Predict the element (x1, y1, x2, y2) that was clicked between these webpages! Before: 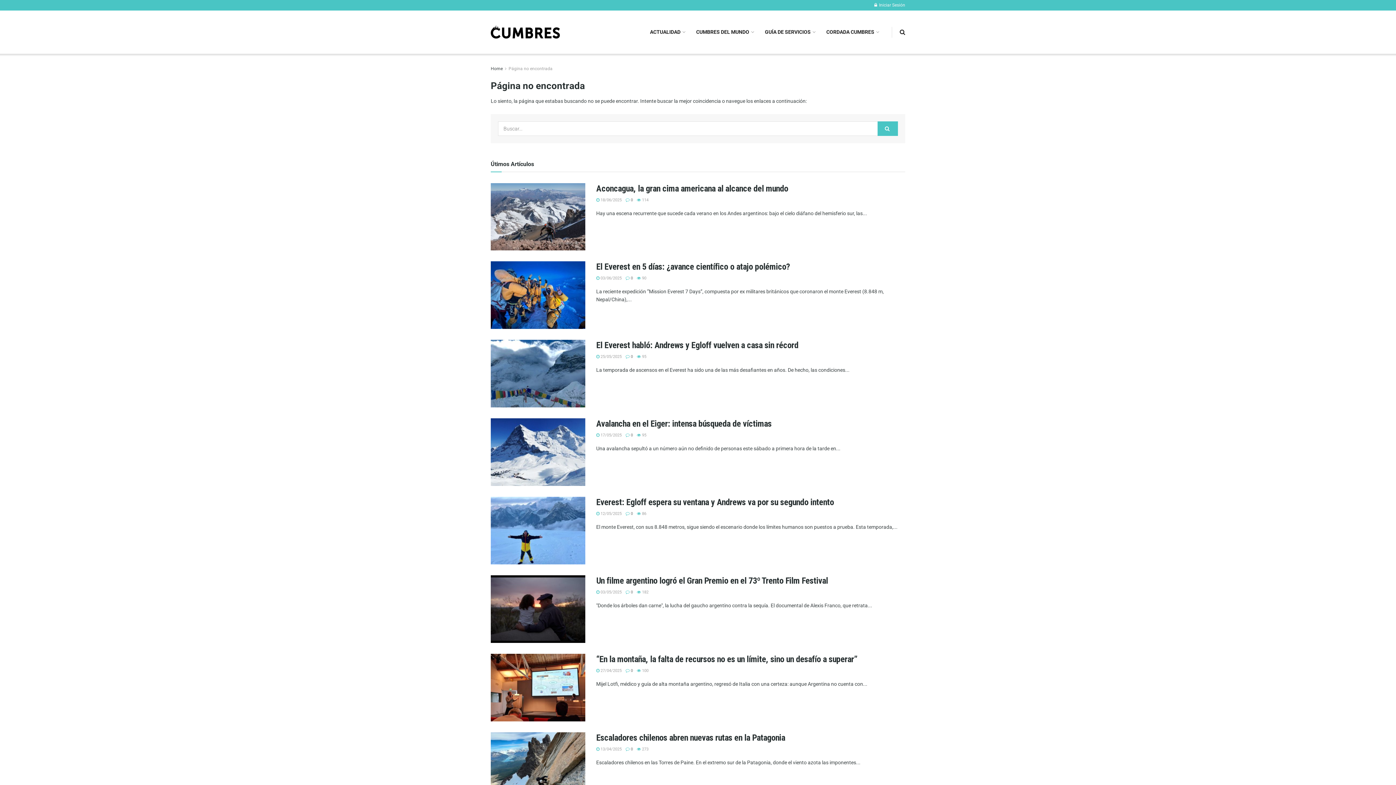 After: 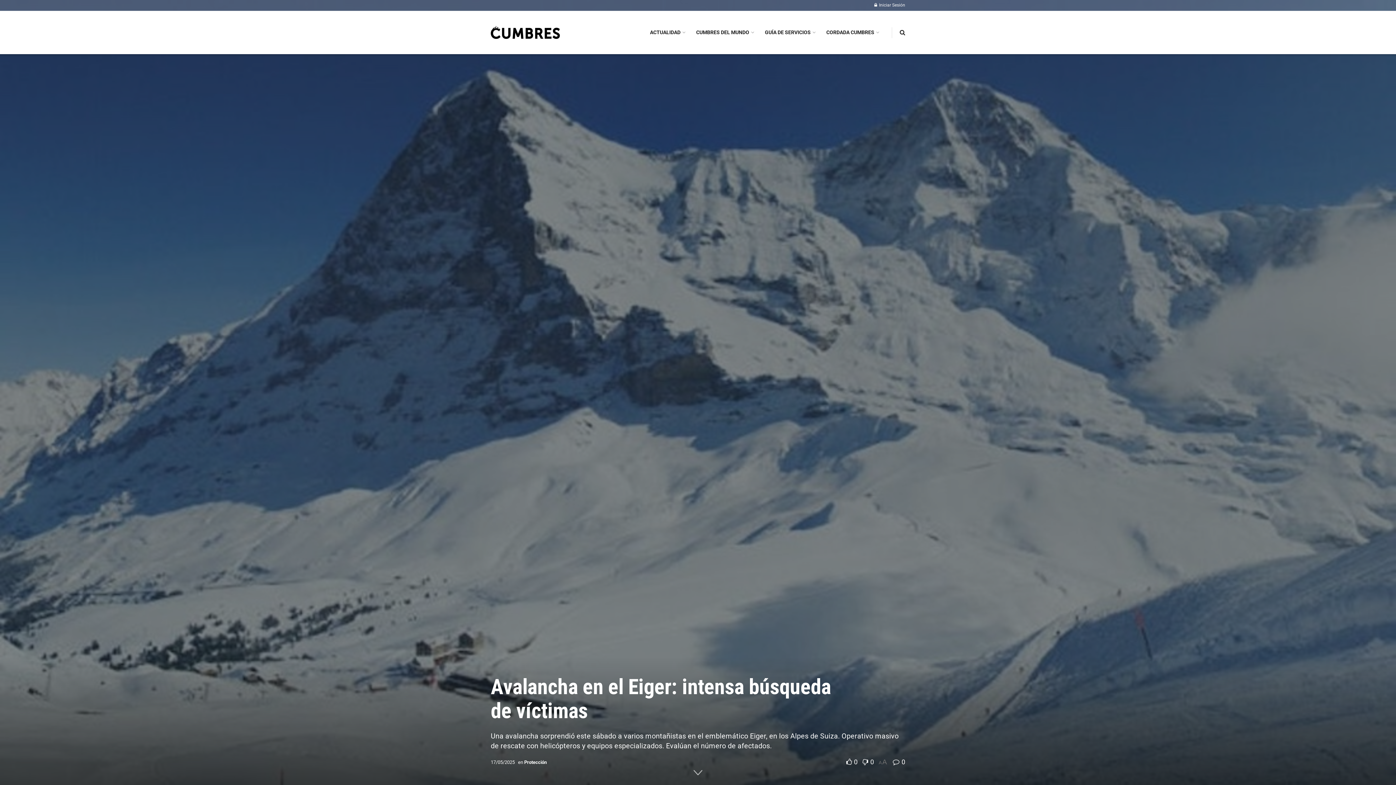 Action: bbox: (637, 433, 646, 437) label:  95